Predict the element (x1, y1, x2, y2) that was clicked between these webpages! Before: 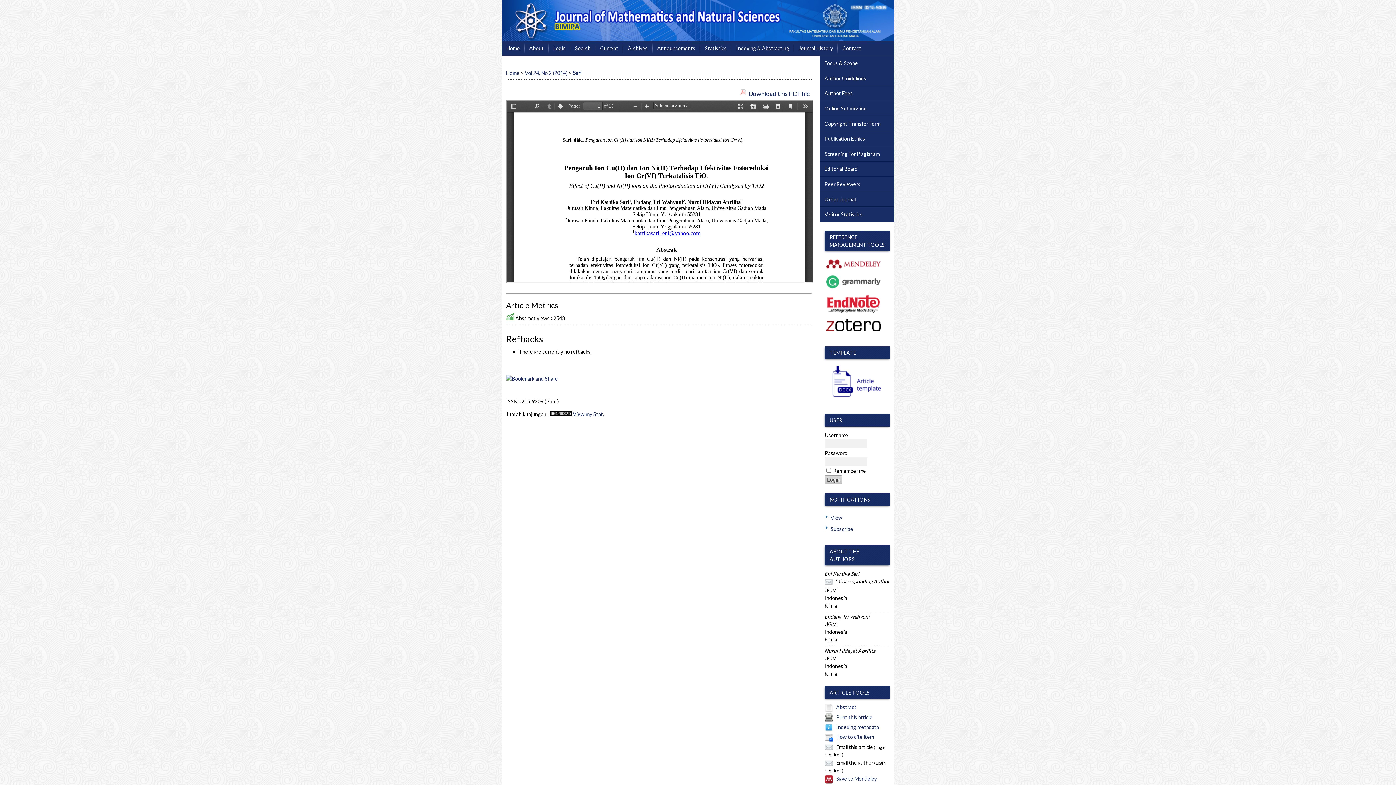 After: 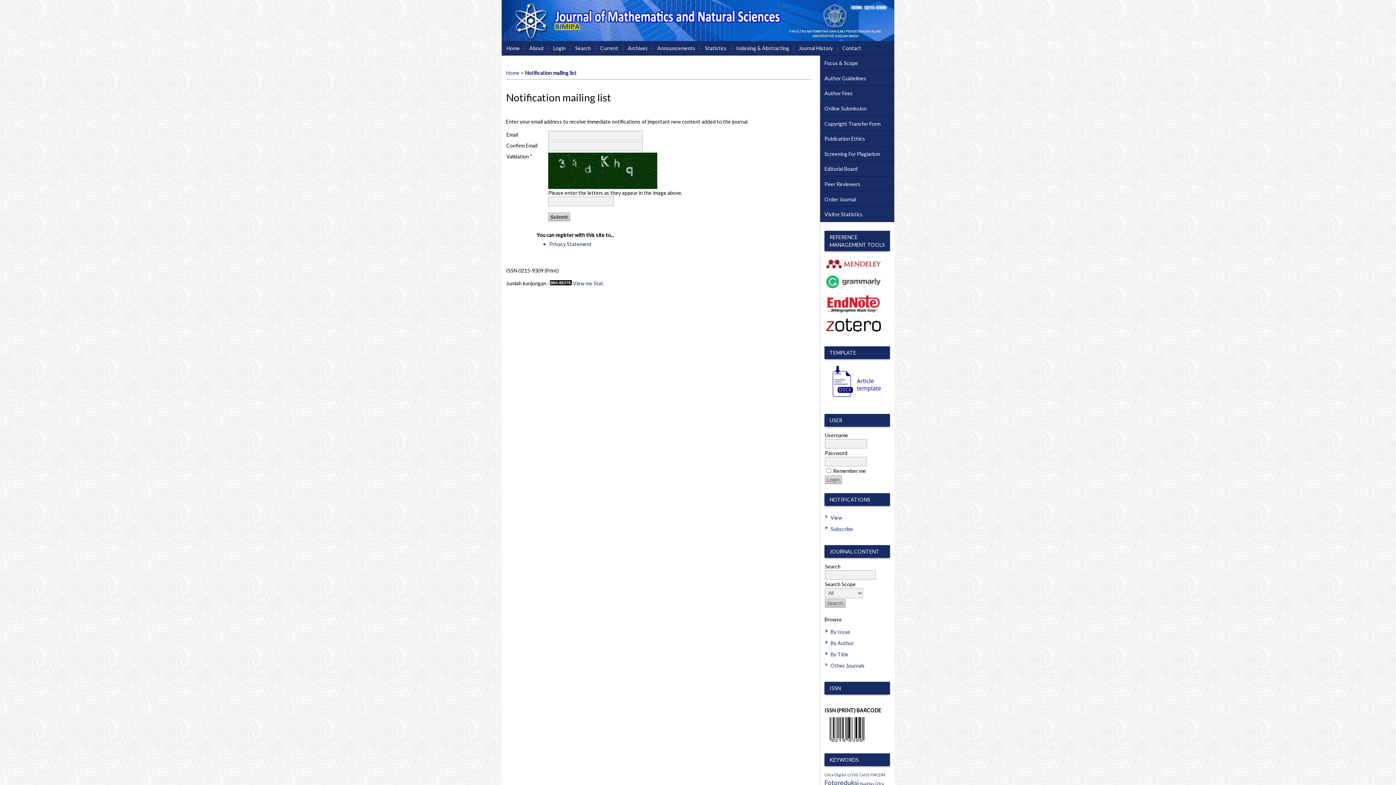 Action: bbox: (830, 526, 853, 532) label: Subscribe